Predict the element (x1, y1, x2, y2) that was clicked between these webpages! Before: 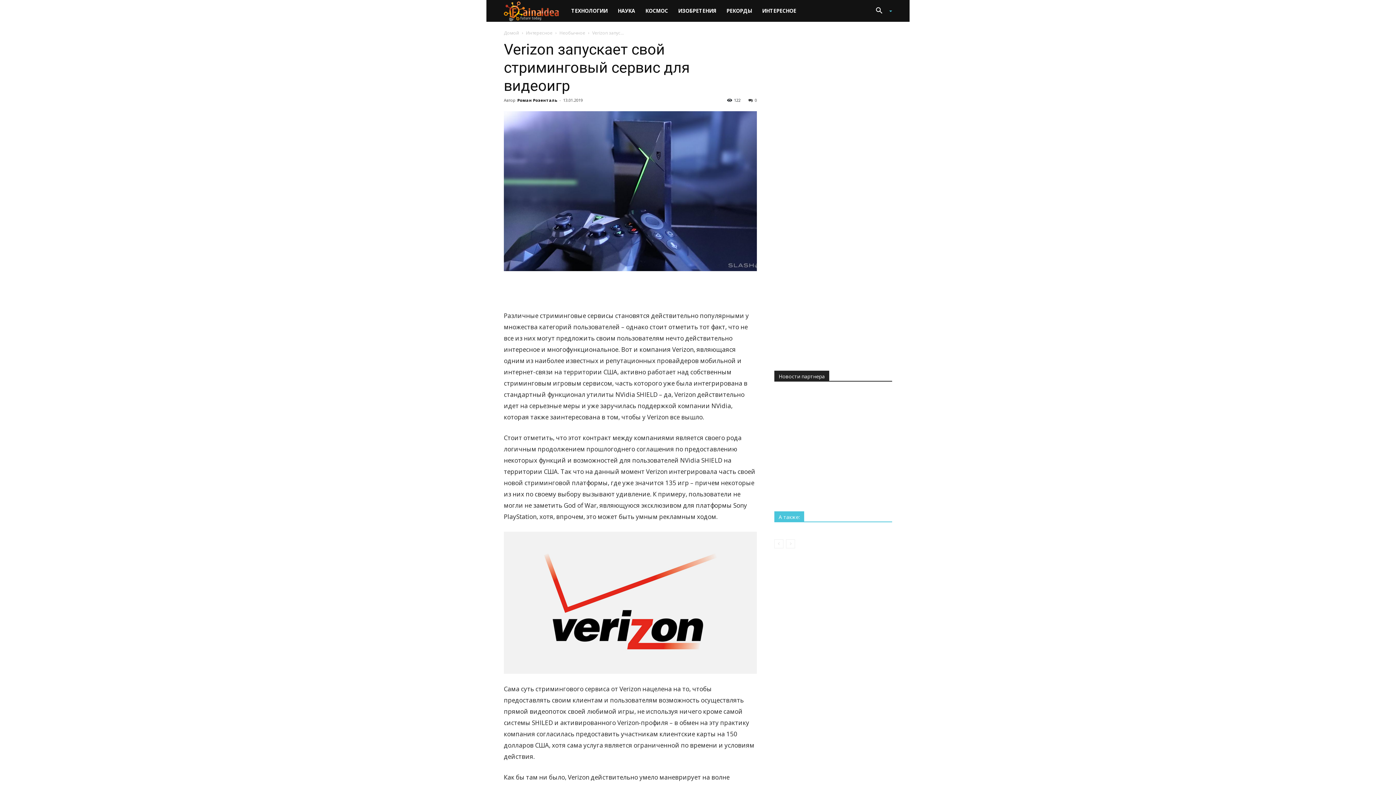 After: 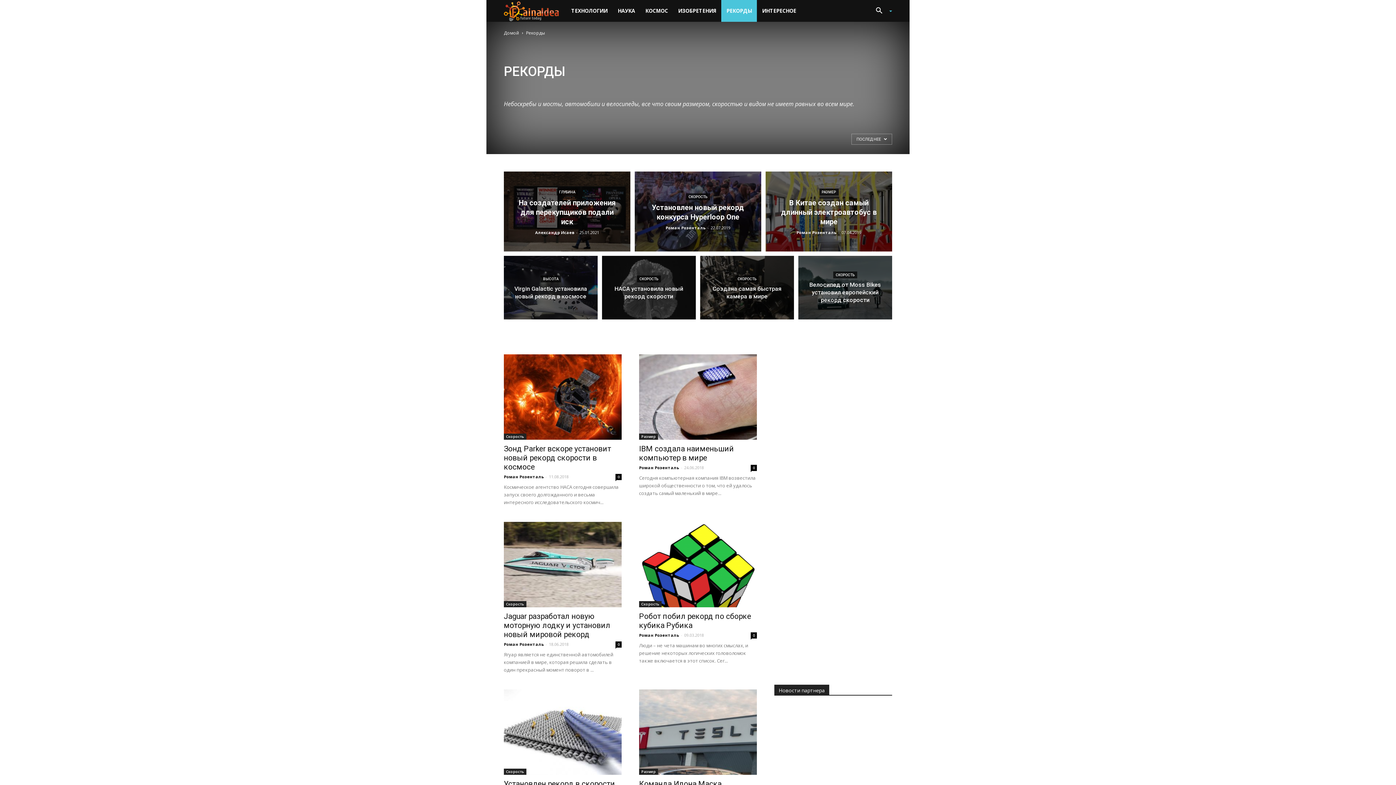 Action: bbox: (721, 0, 757, 21) label: РЕКОРДЫ